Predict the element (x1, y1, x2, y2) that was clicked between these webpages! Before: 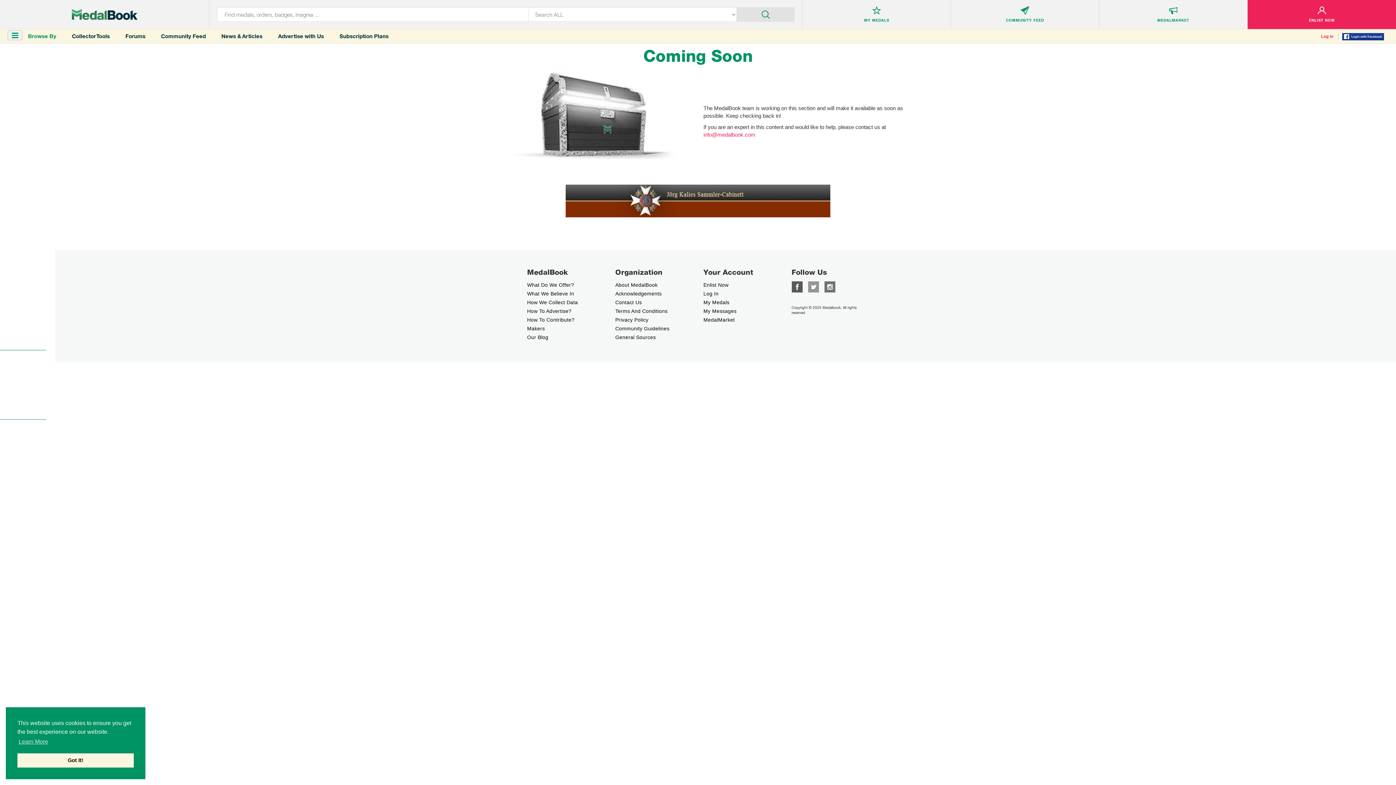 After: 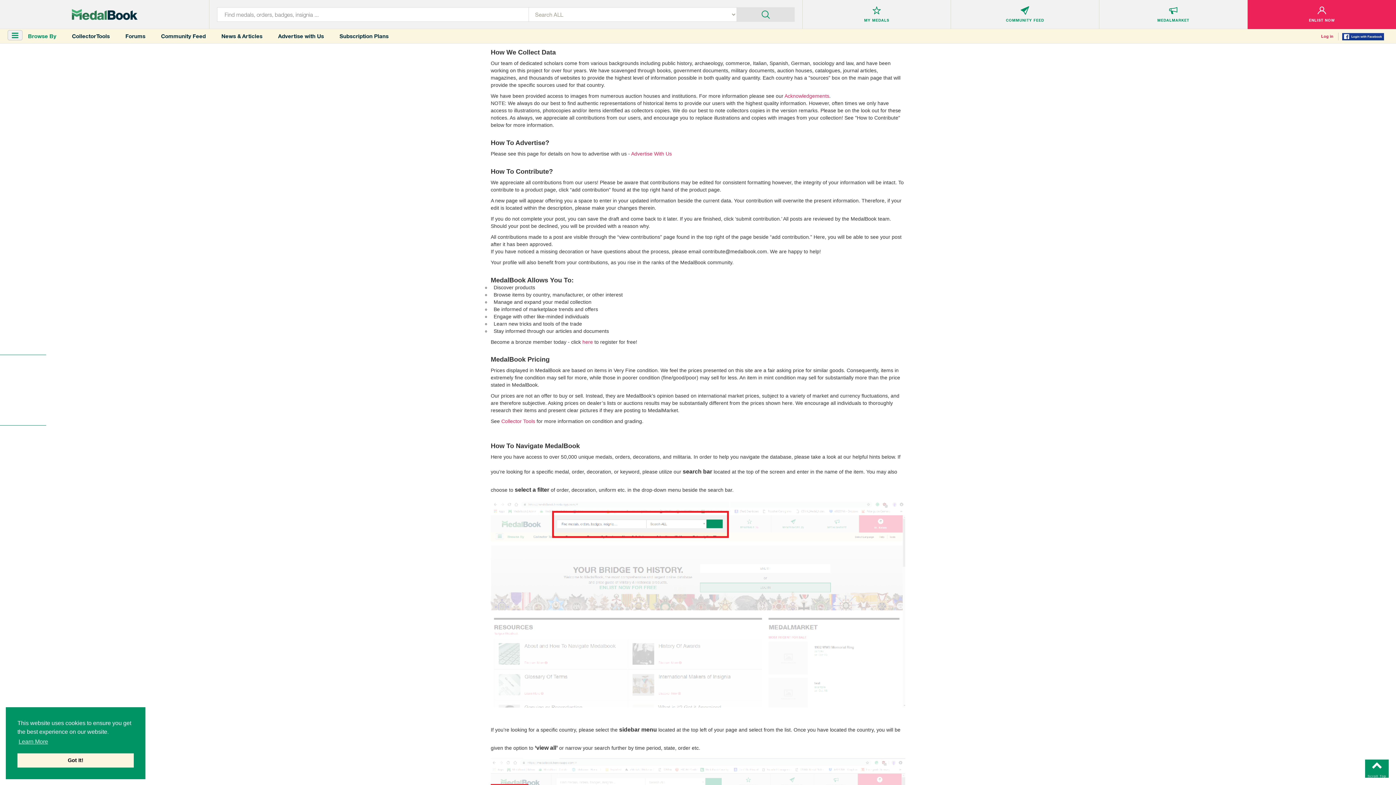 Action: label: How We Collect Data bbox: (527, 299, 578, 305)